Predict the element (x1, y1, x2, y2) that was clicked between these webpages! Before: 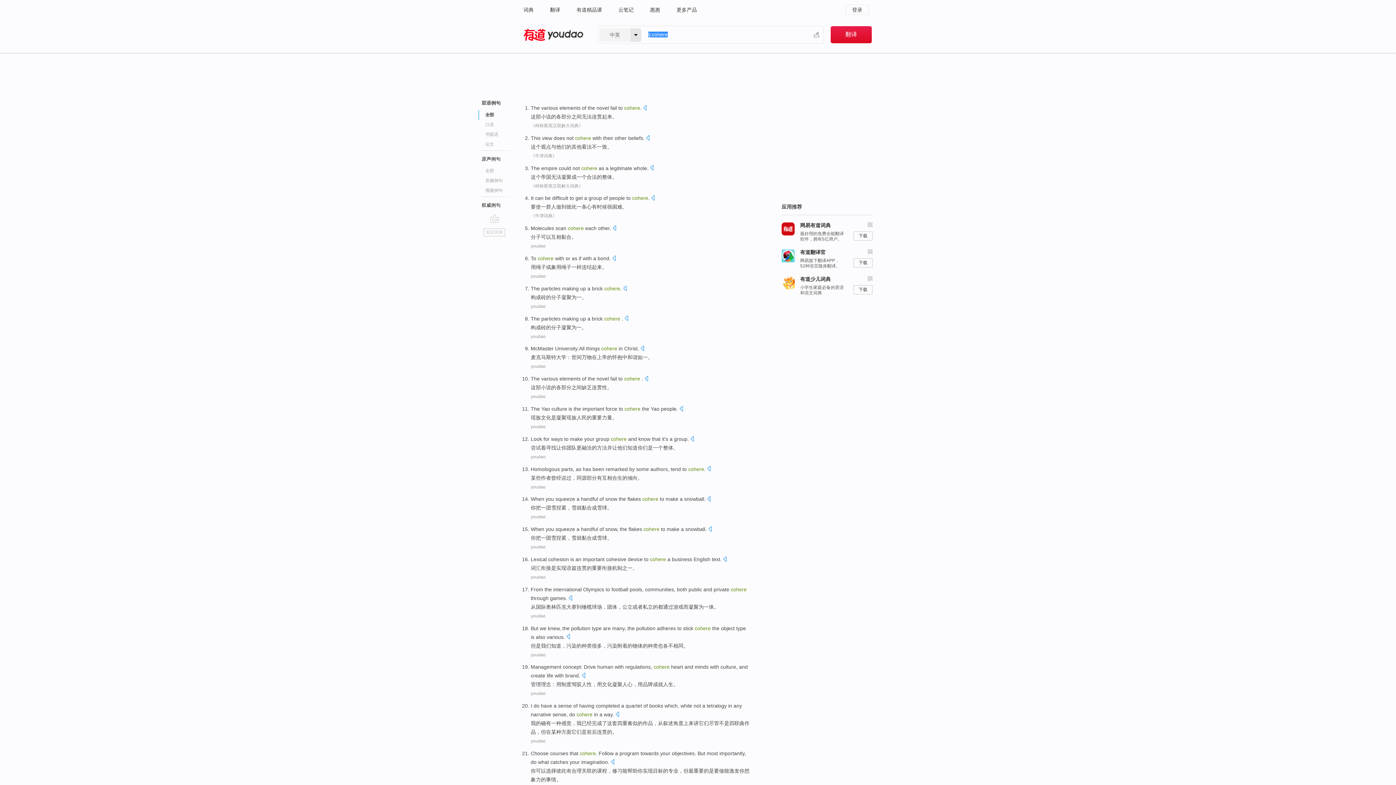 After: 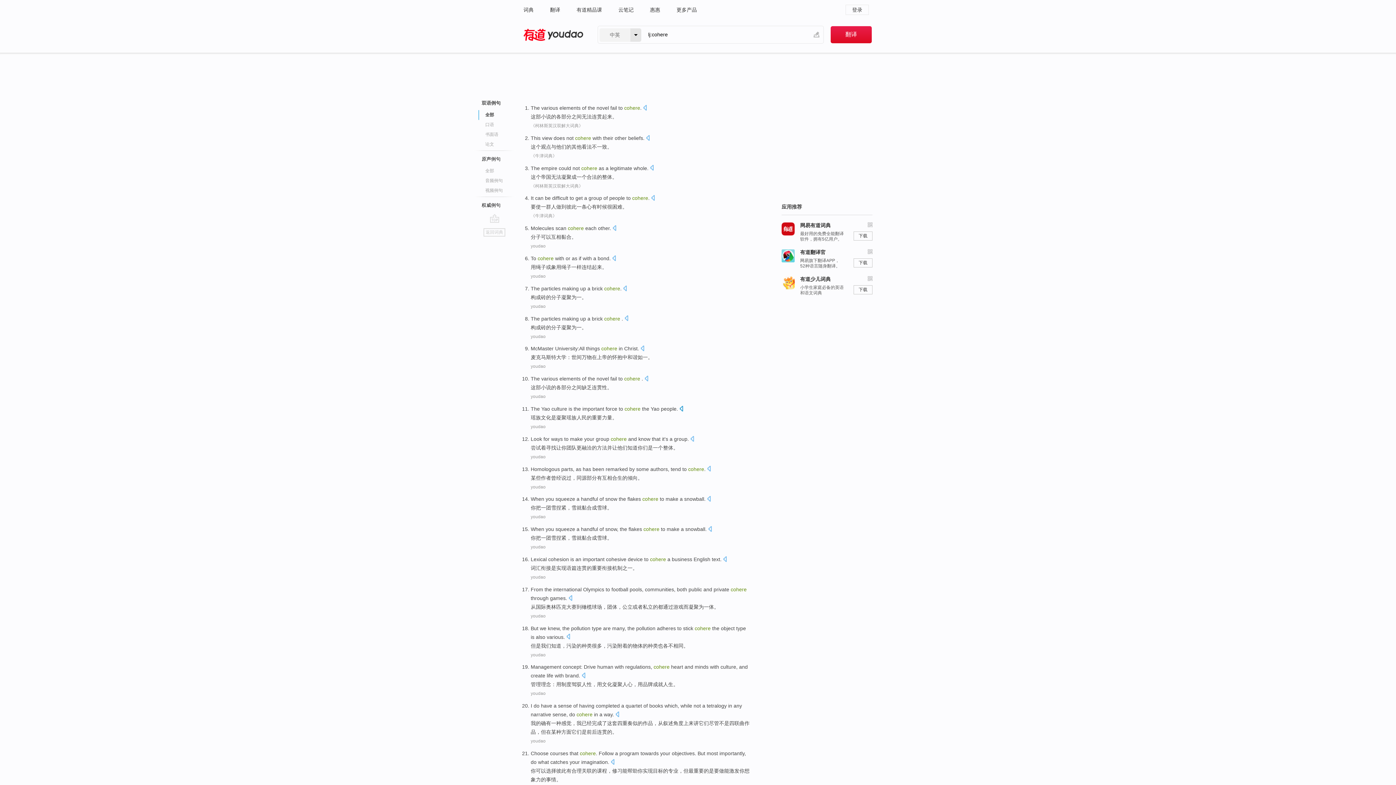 Action: bbox: (679, 405, 683, 413)